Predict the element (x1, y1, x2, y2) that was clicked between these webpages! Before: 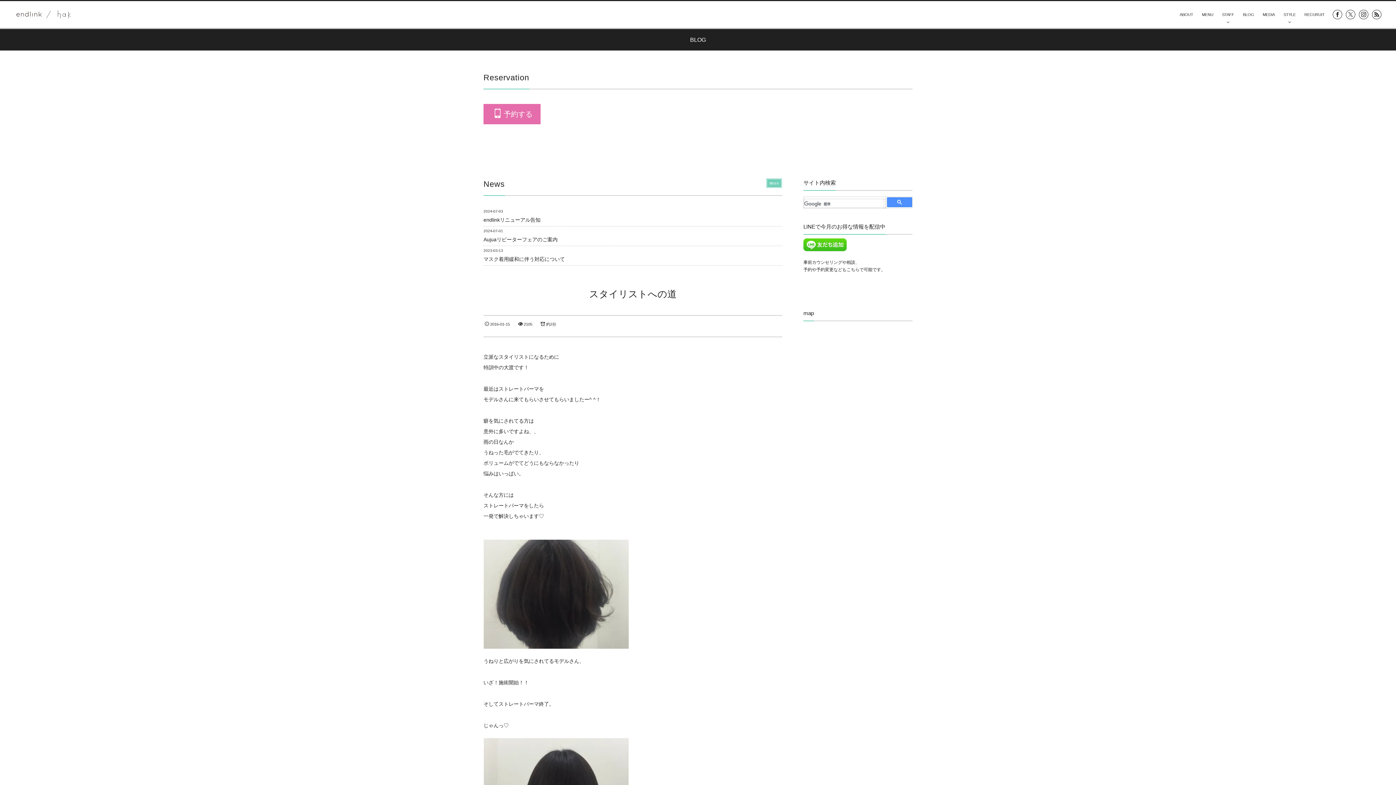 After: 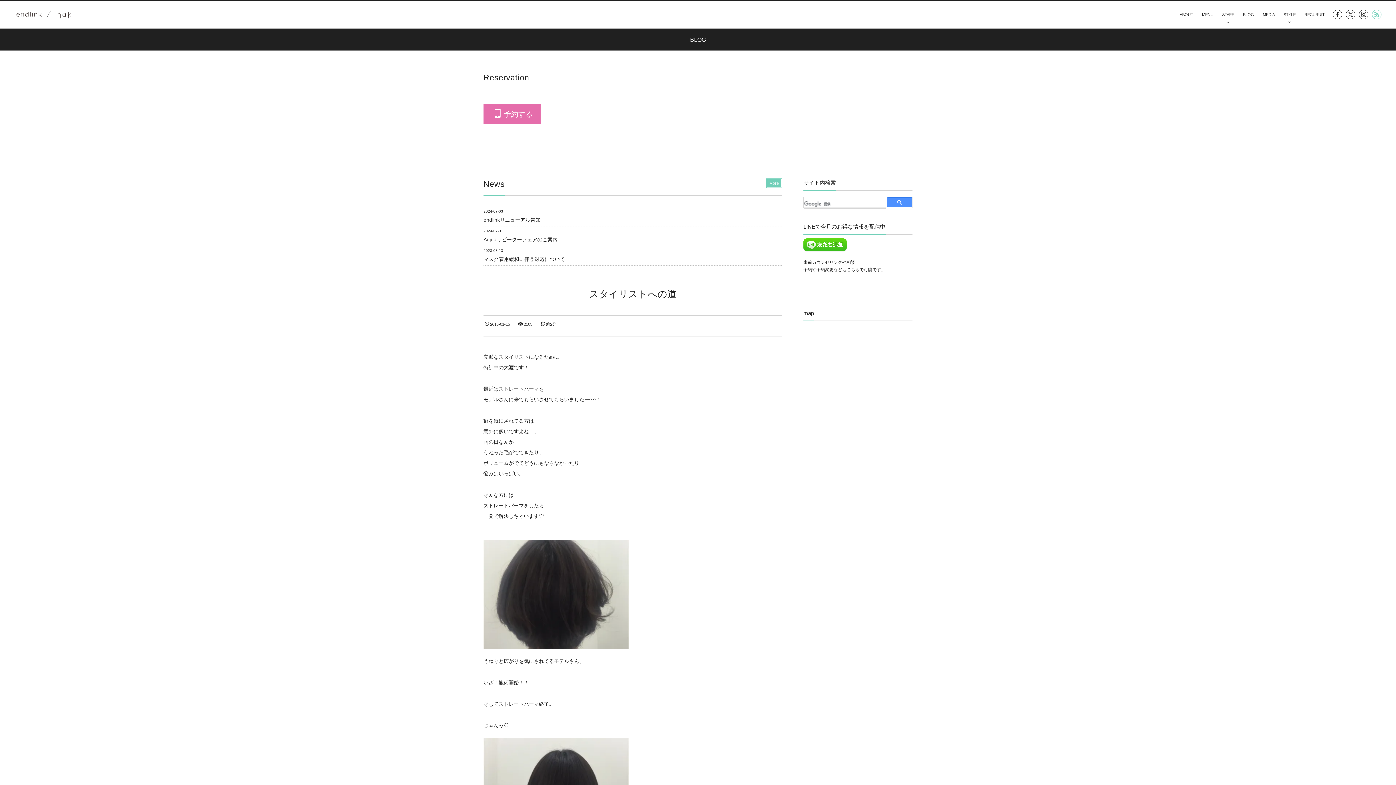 Action: bbox: (1372, 9, 1381, 19)